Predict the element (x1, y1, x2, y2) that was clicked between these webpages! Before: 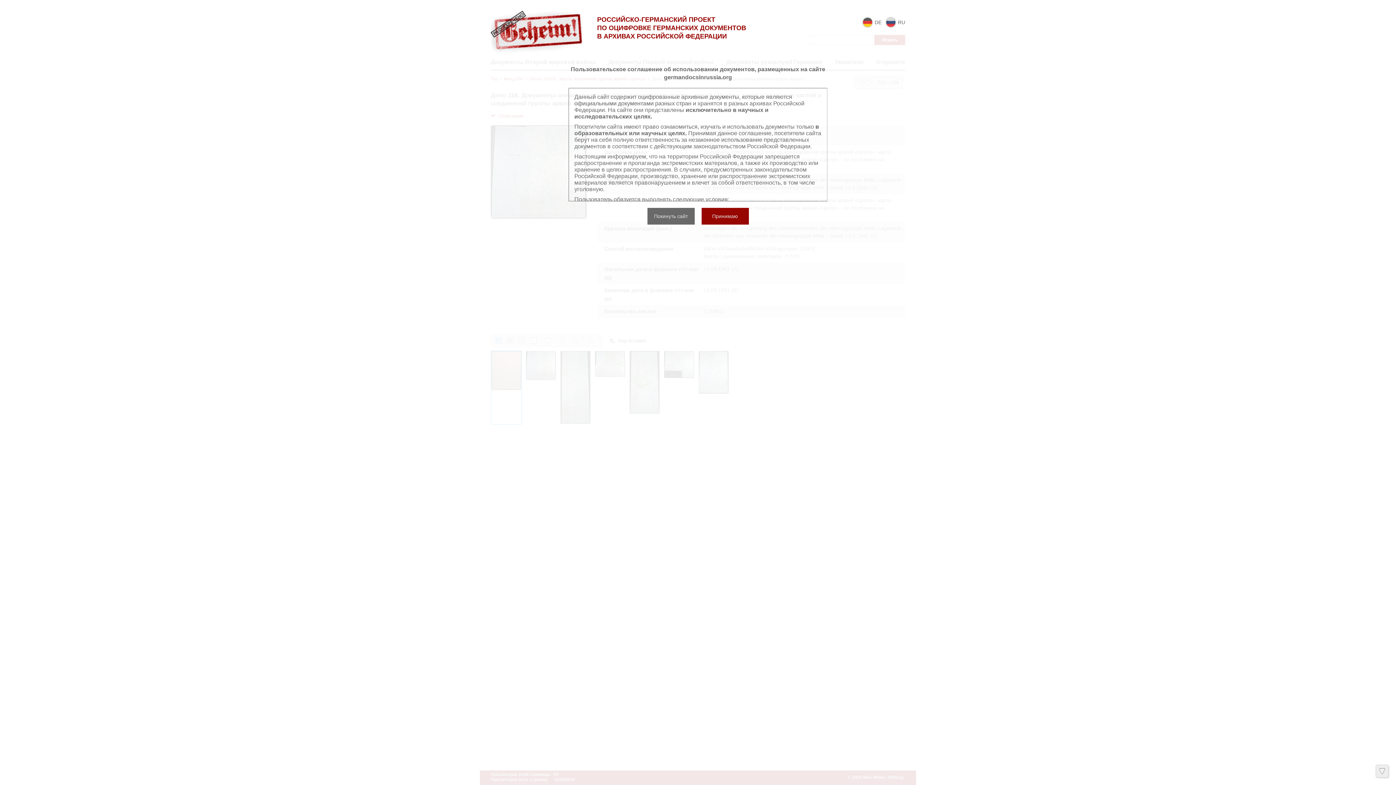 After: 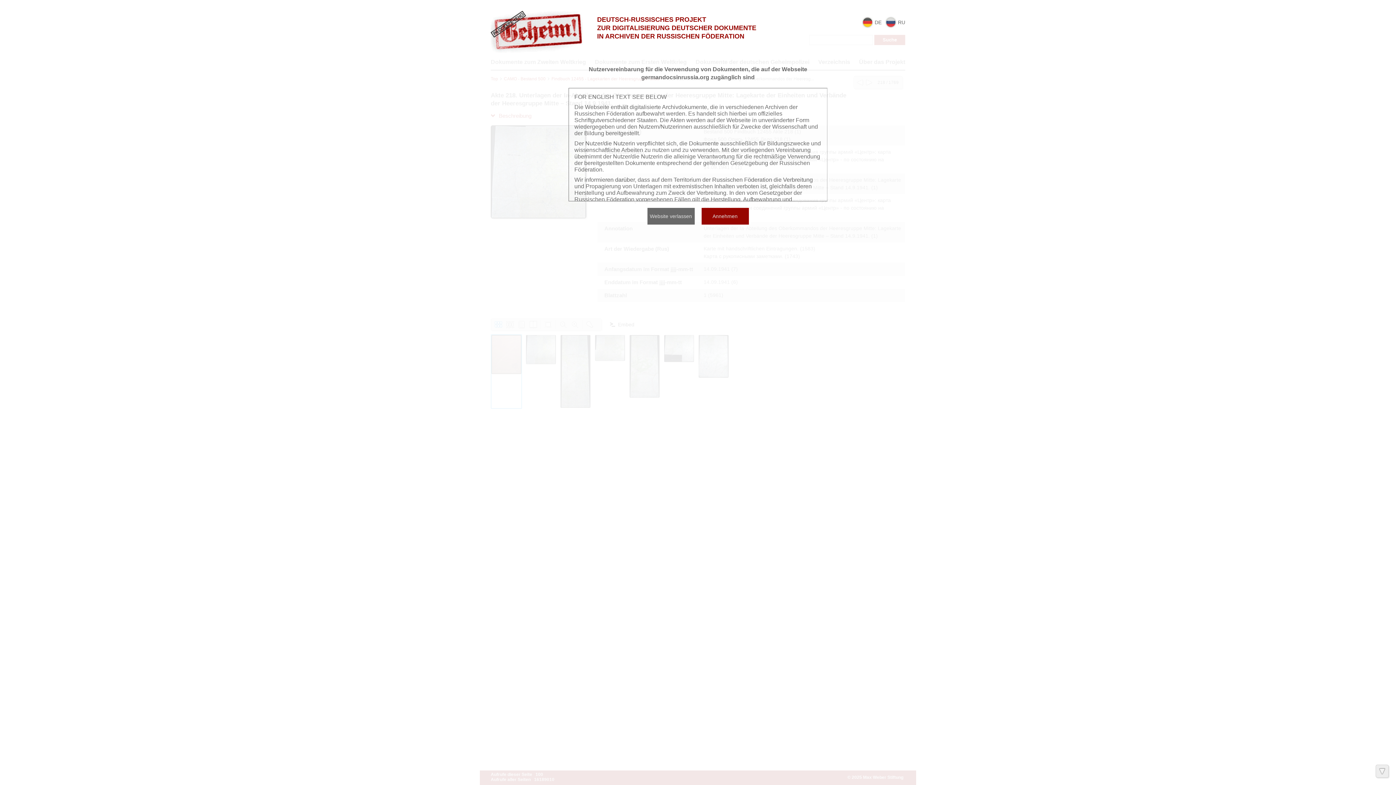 Action: bbox: (862, 18, 881, 24) label:  DE